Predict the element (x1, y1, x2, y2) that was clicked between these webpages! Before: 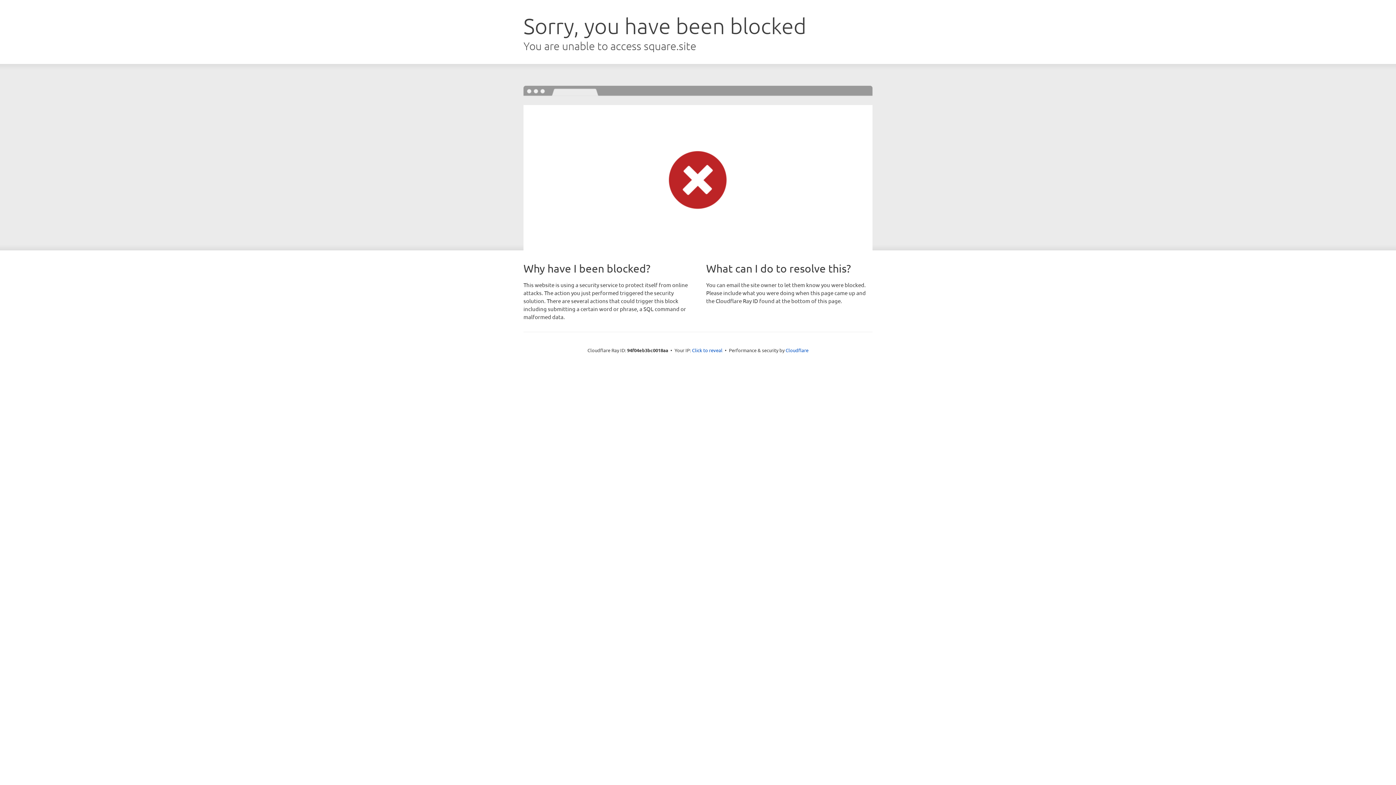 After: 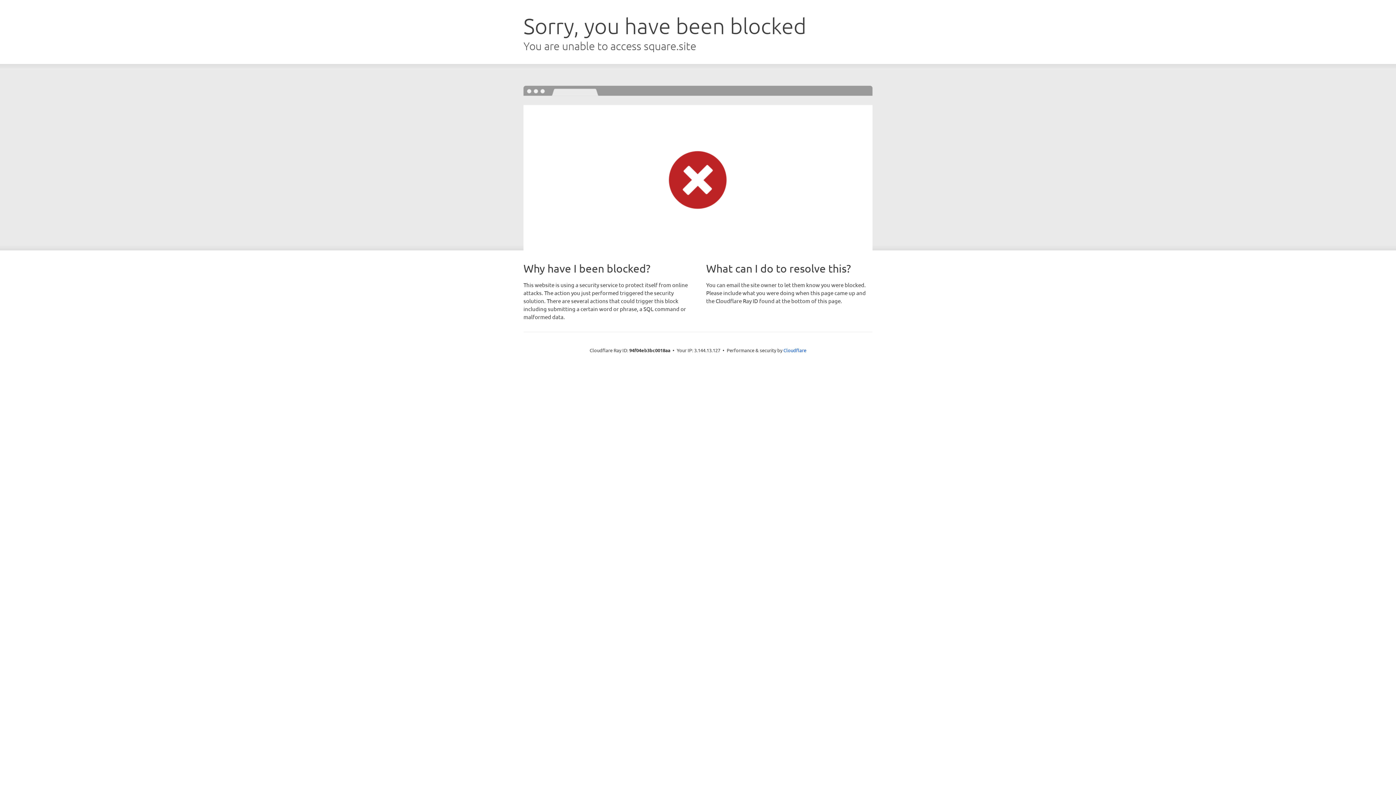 Action: bbox: (692, 346, 722, 353) label: Click to reveal